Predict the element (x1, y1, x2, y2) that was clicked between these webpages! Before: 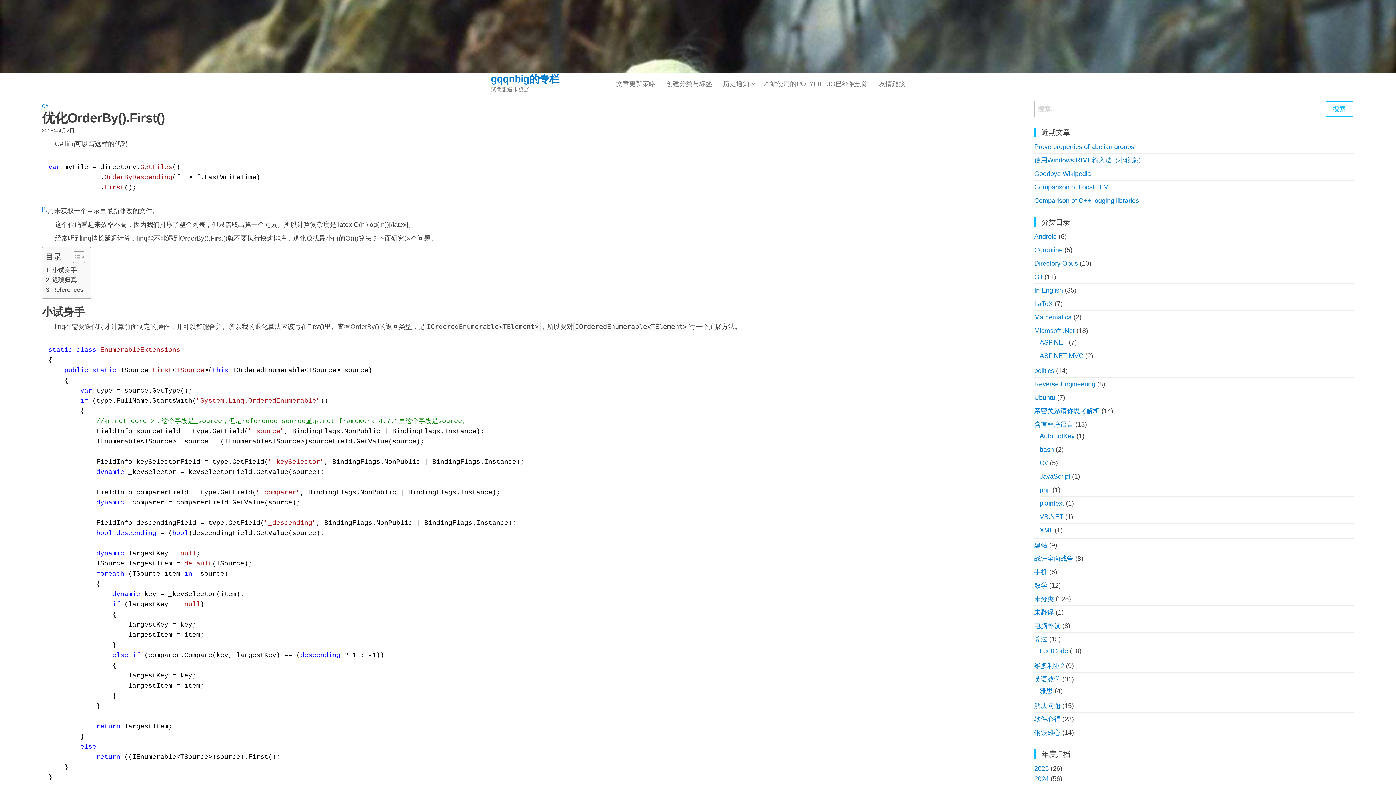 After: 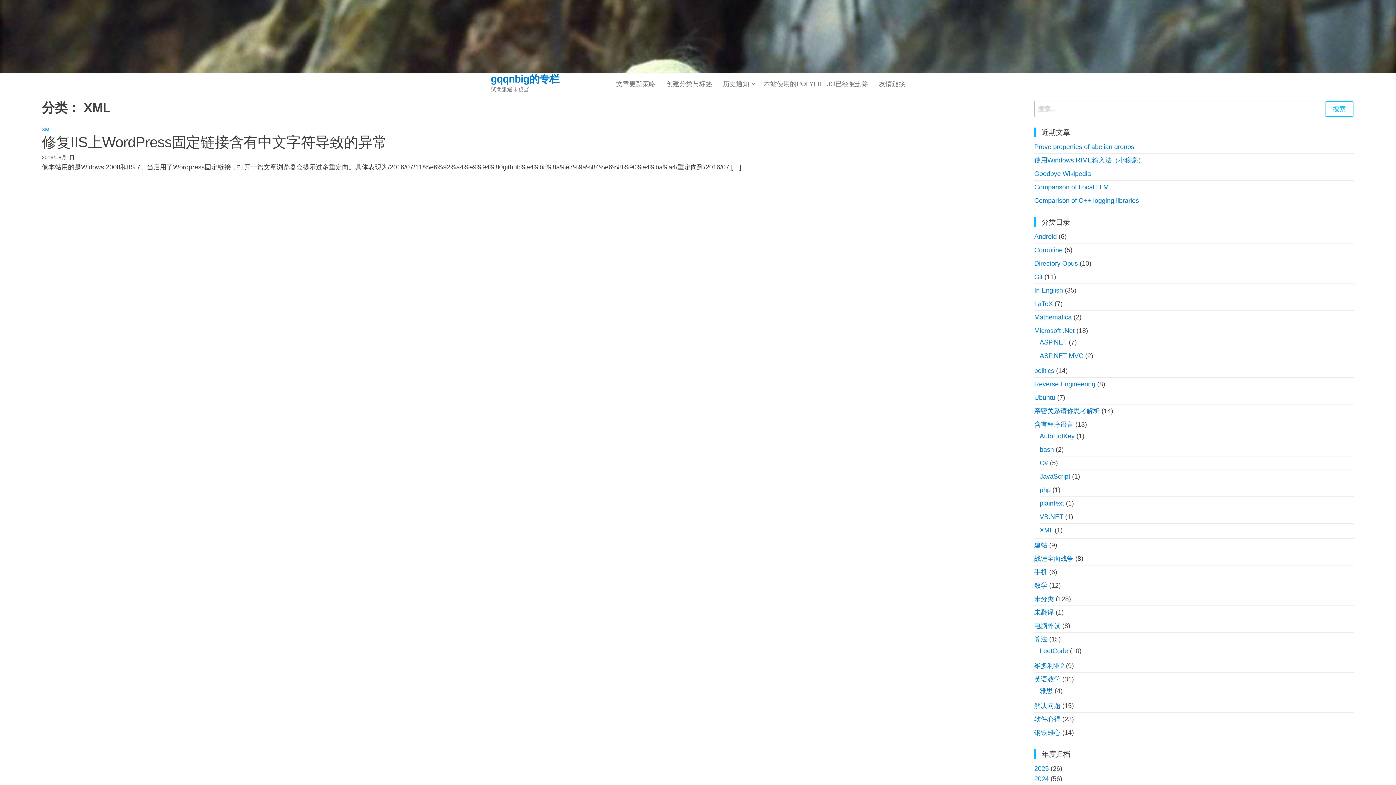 Action: label: XML bbox: (1040, 526, 1053, 534)